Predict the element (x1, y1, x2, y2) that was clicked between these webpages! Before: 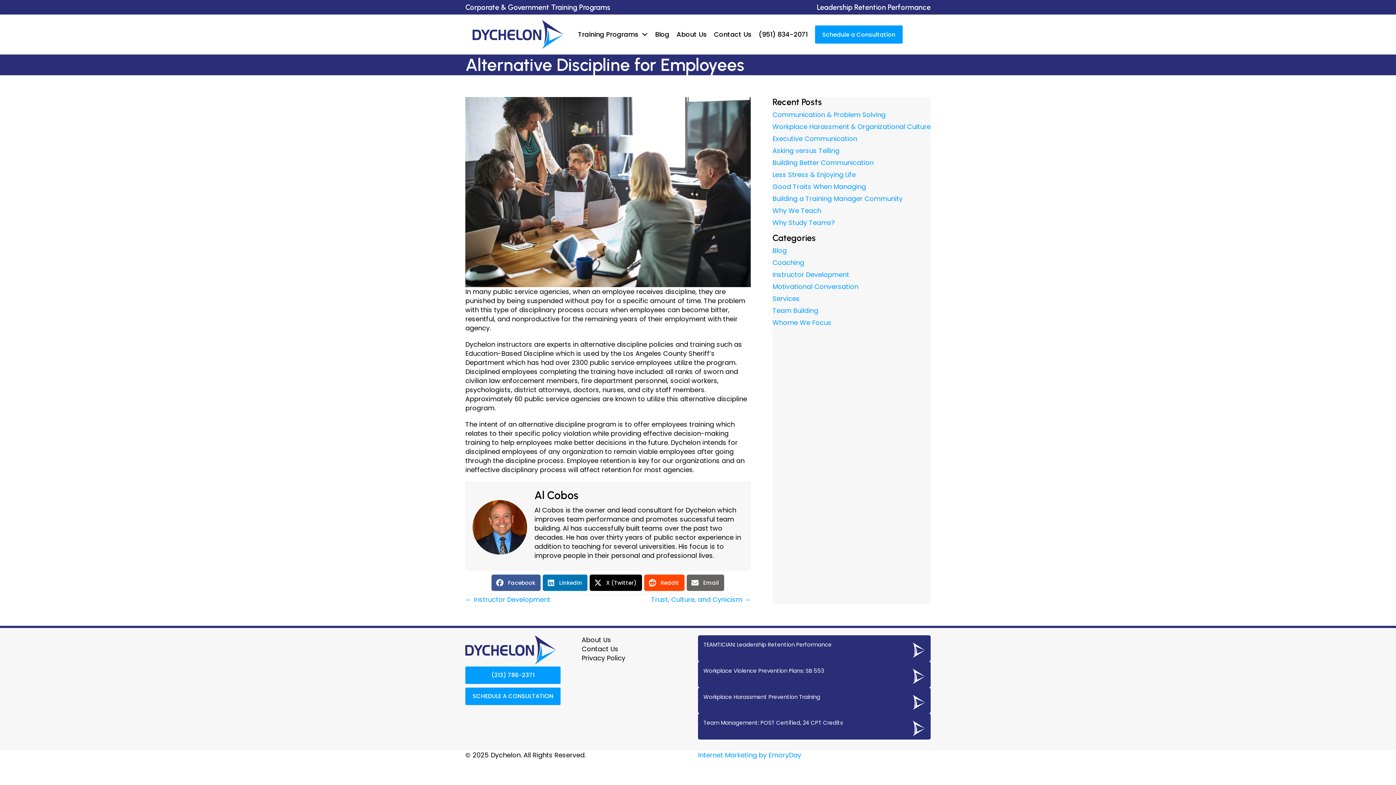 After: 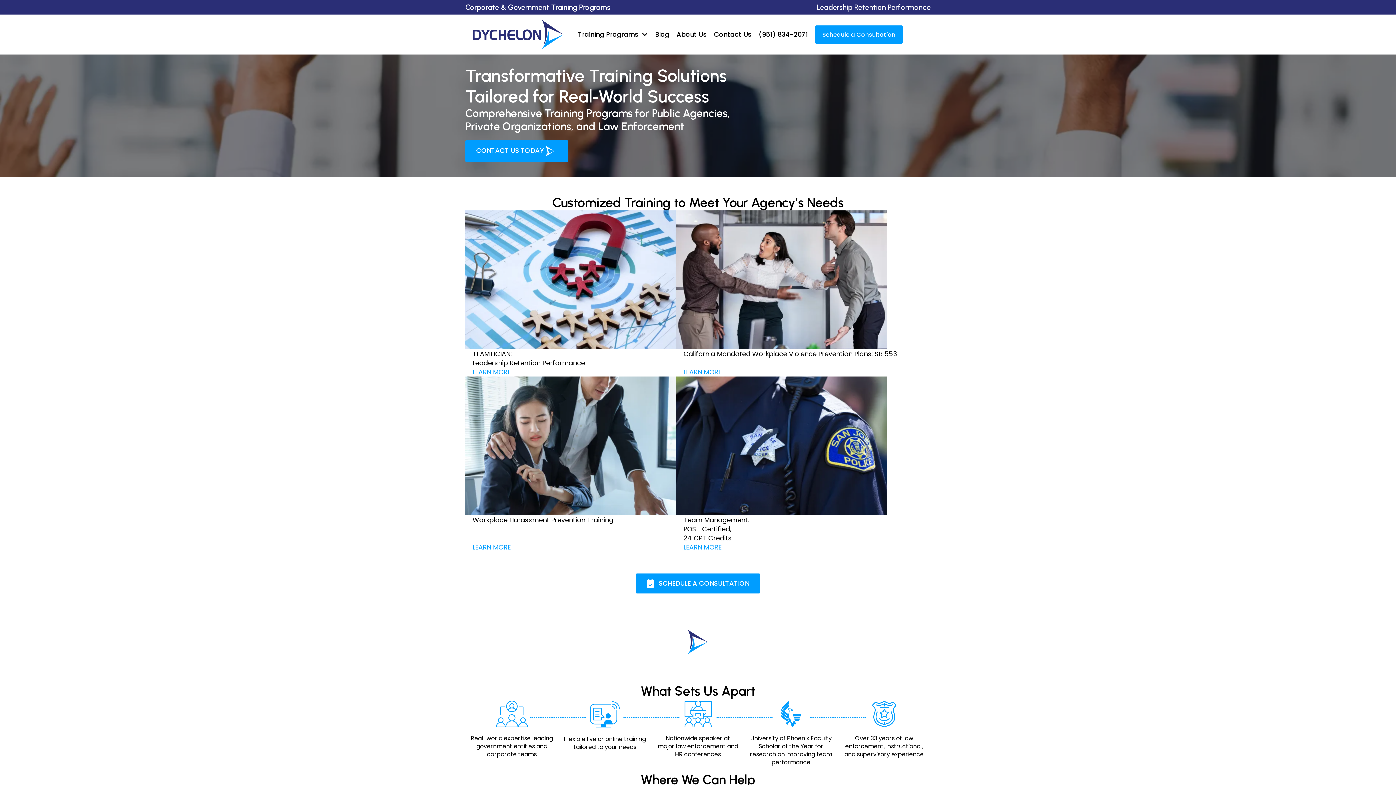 Action: bbox: (465, 645, 556, 654)